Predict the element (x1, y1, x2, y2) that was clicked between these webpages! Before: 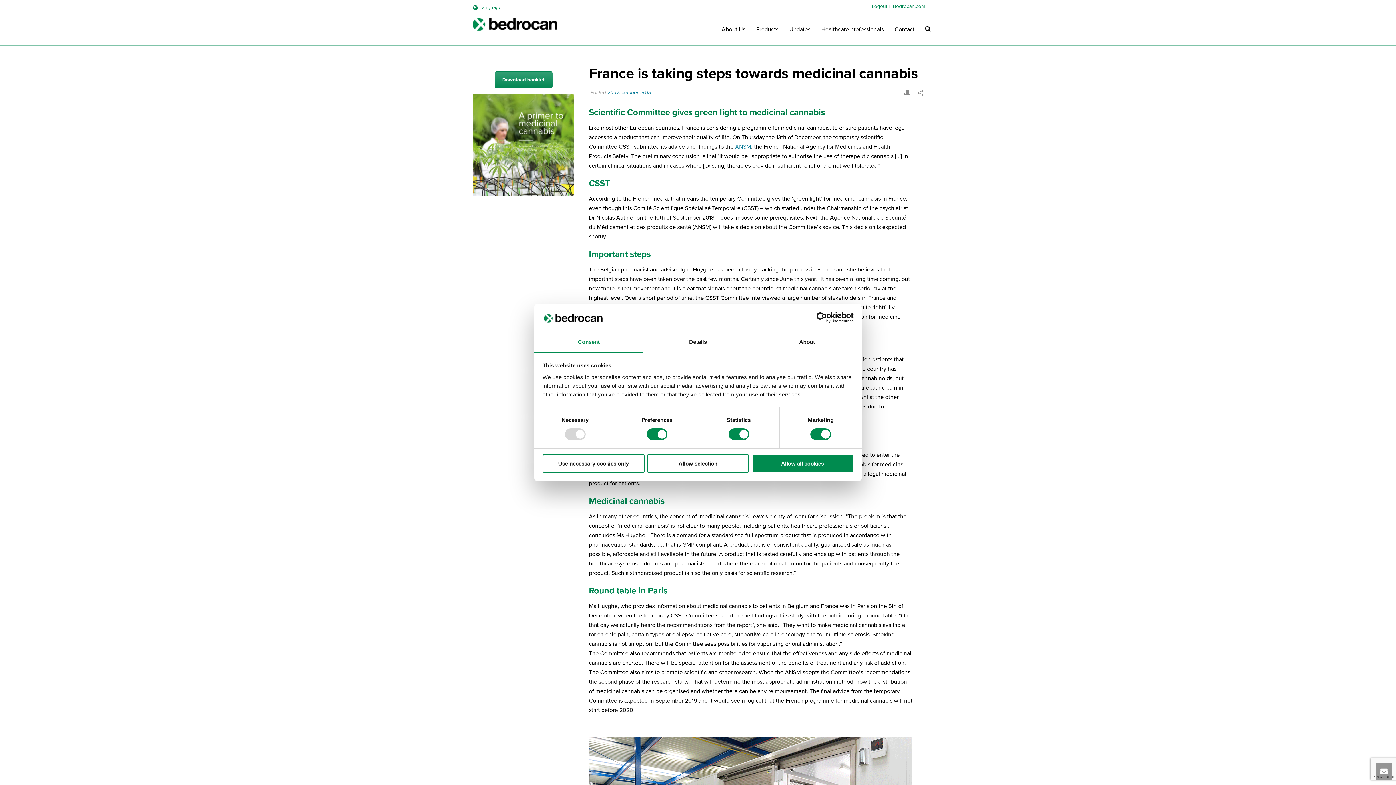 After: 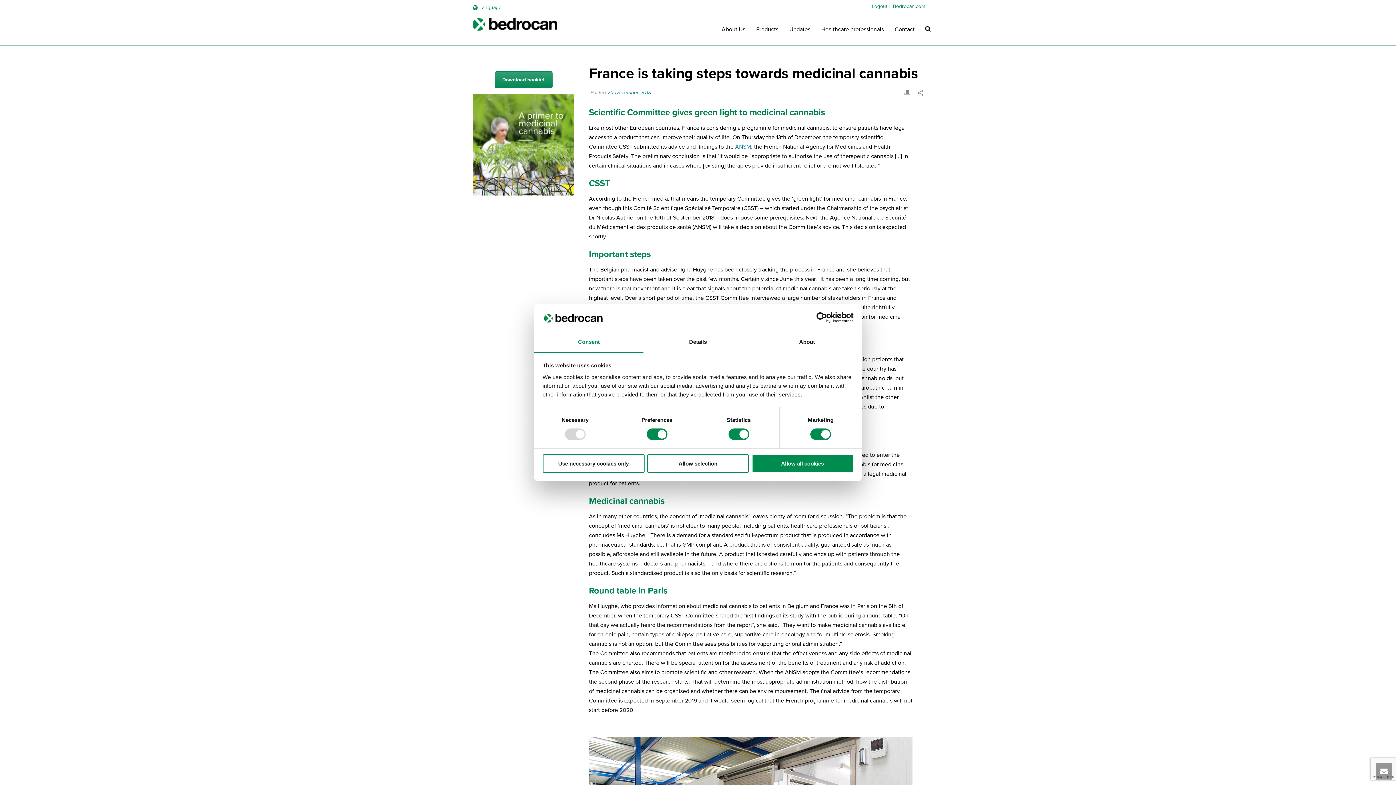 Action: bbox: (904, 88, 910, 96)